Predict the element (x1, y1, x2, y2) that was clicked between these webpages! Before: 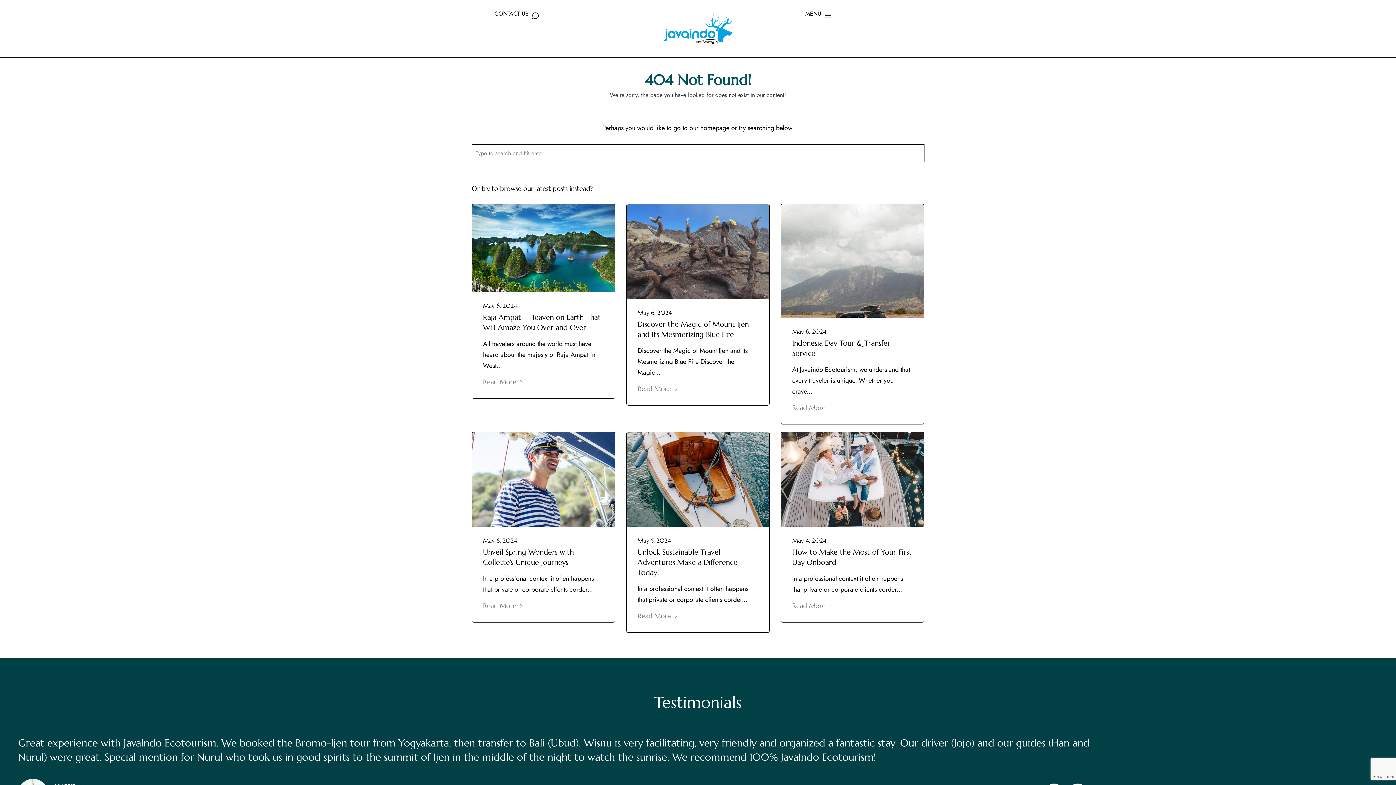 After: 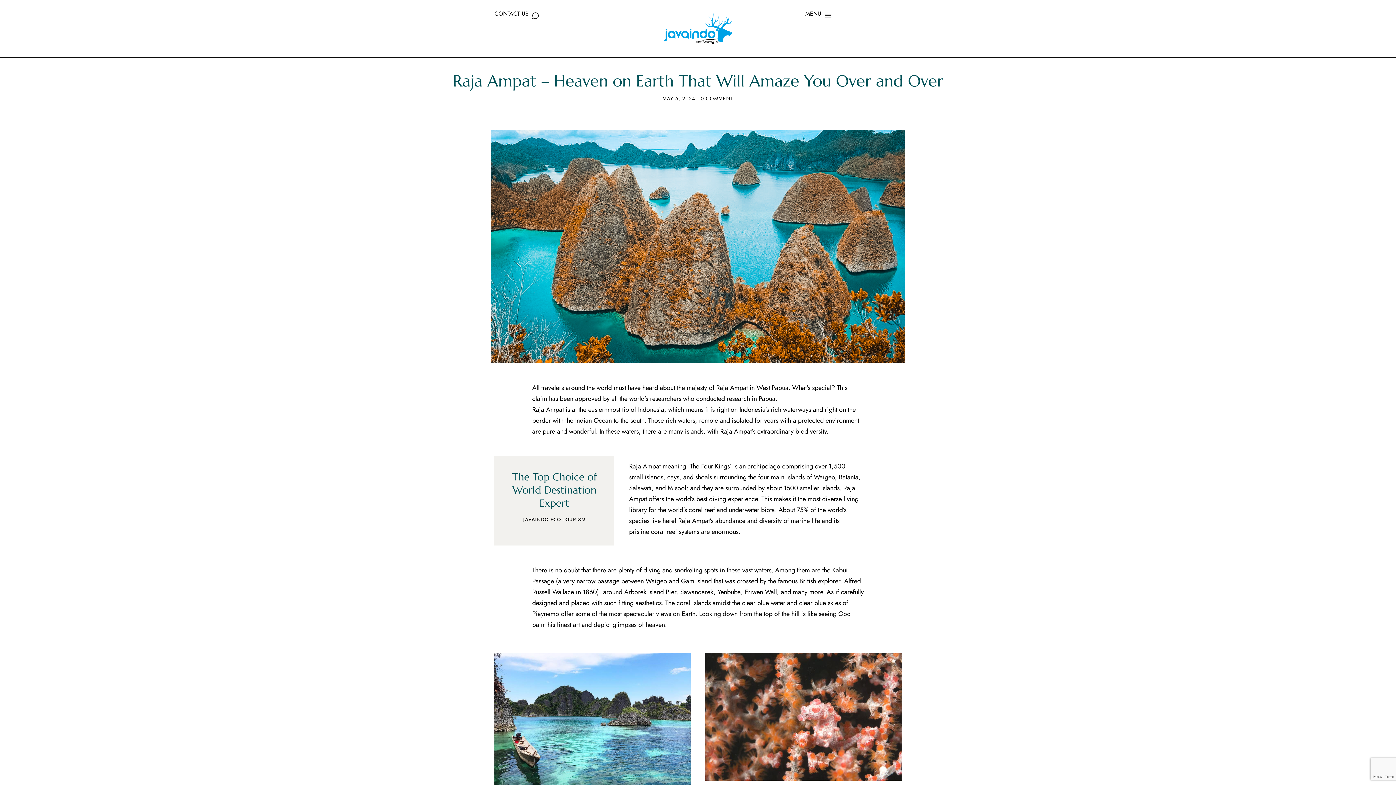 Action: bbox: (483, 377, 523, 386) label: Read More